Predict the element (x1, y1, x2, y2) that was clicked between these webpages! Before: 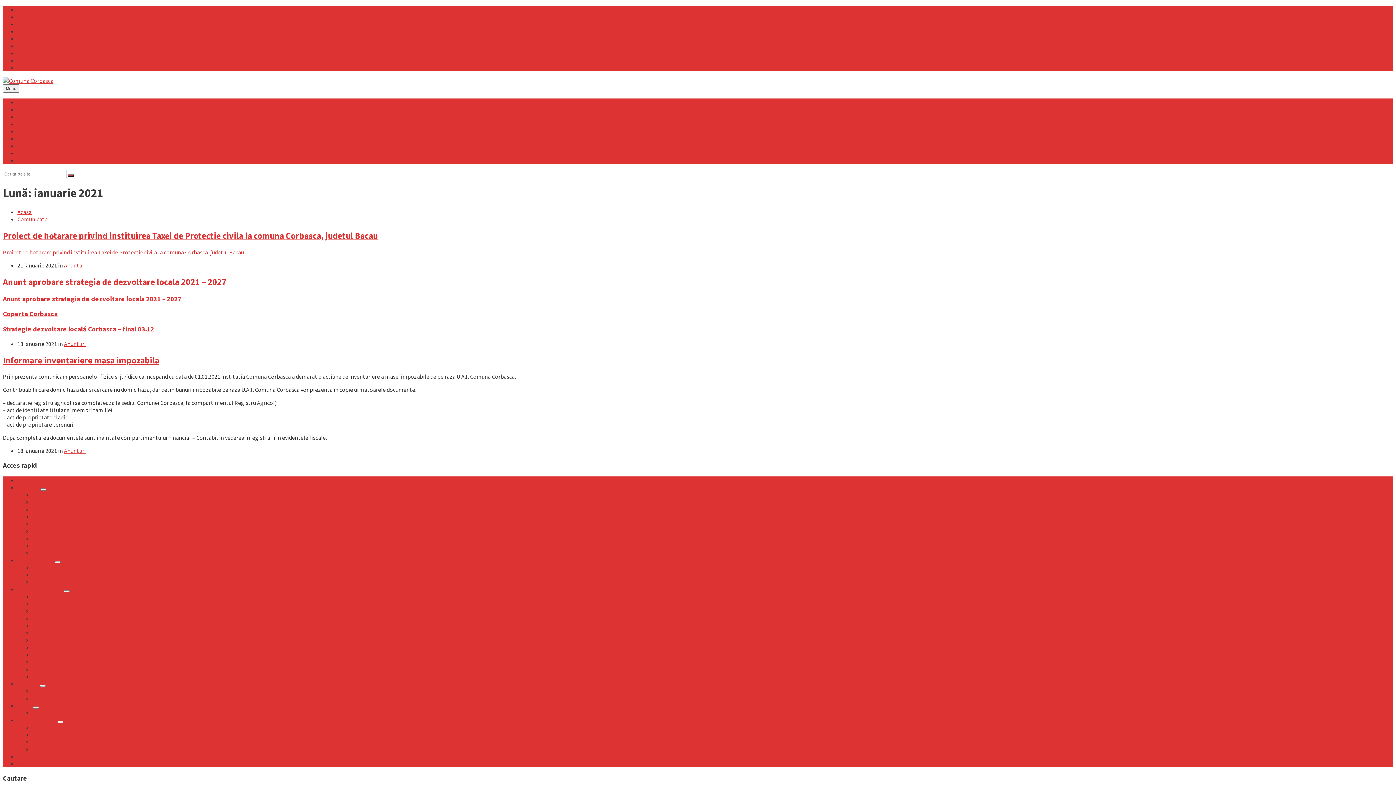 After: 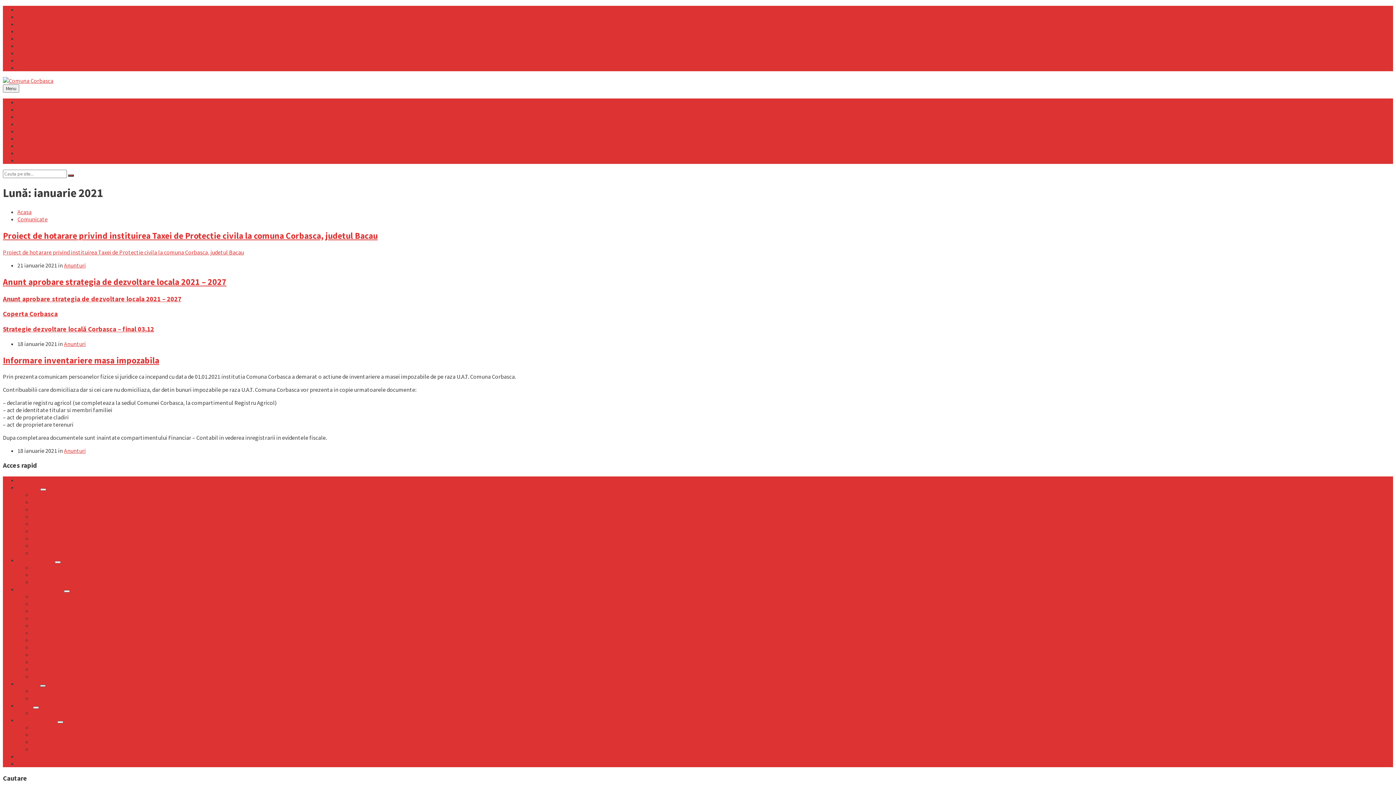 Action: bbox: (40, 685, 45, 687)